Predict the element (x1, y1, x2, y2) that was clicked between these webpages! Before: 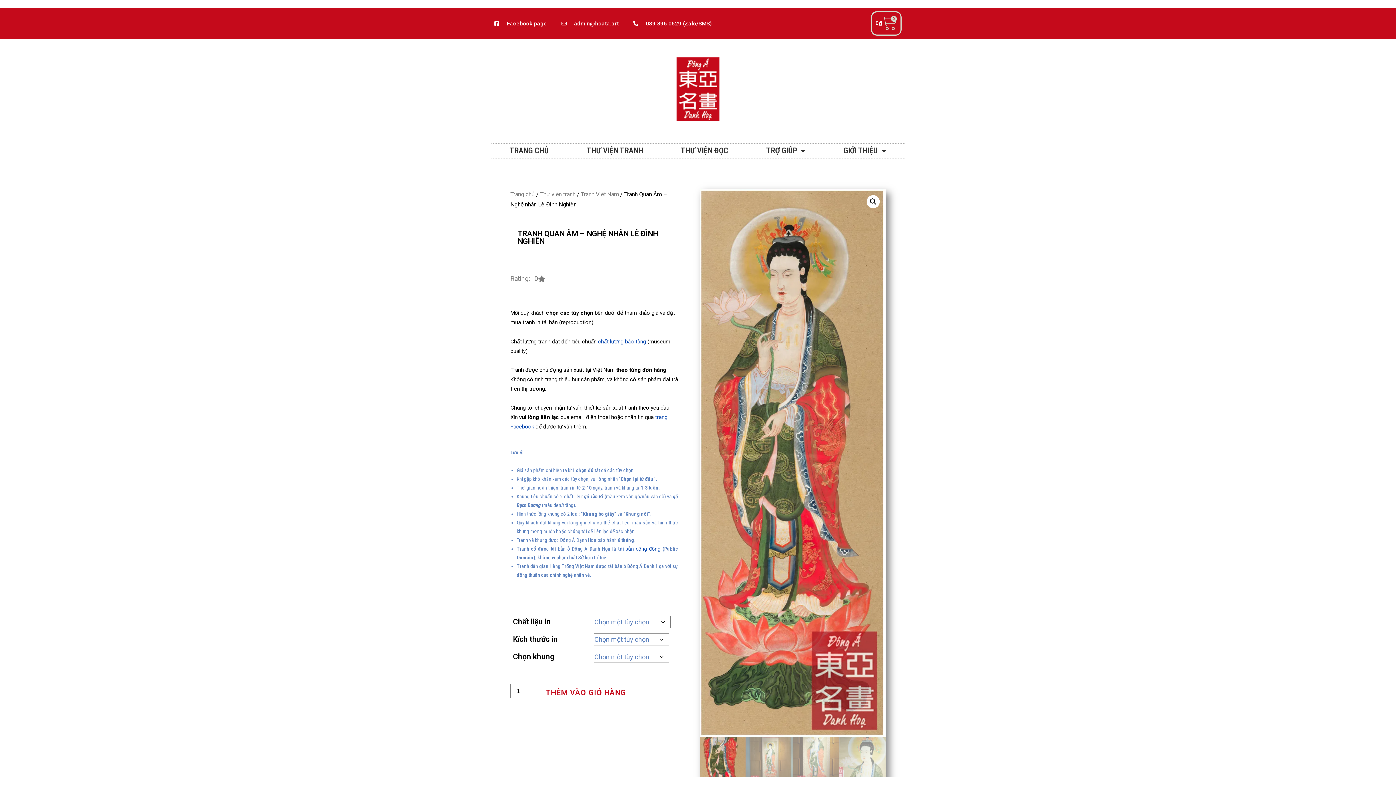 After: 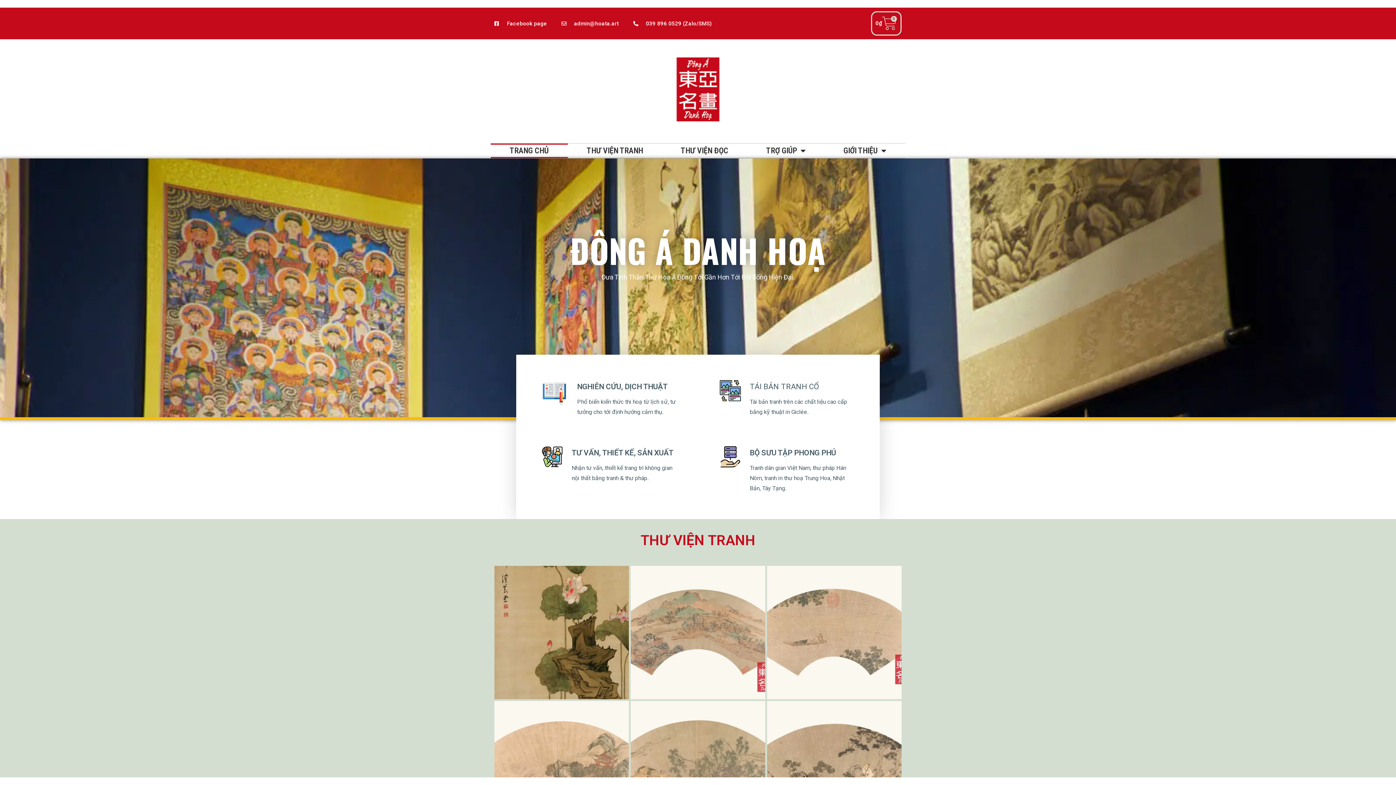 Action: bbox: (676, 57, 720, 121)